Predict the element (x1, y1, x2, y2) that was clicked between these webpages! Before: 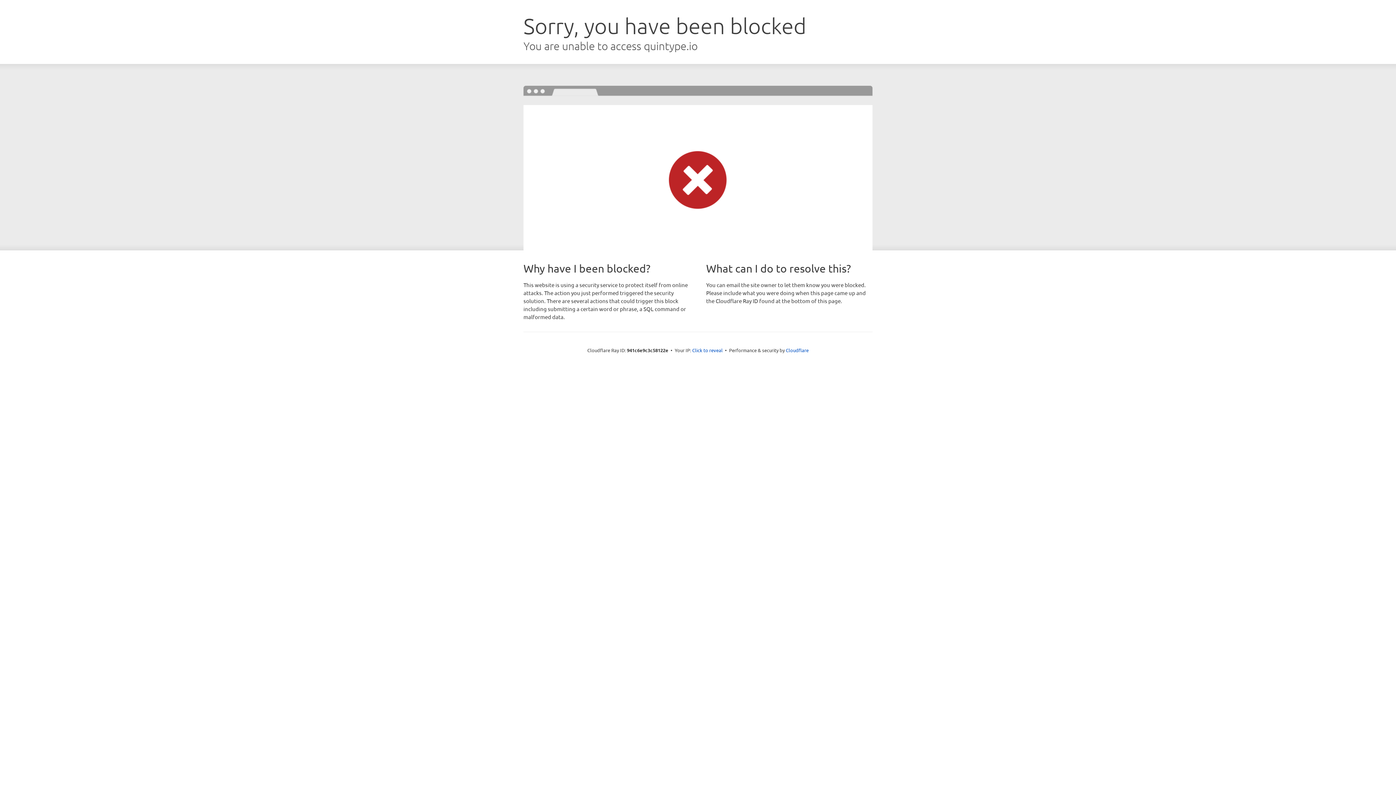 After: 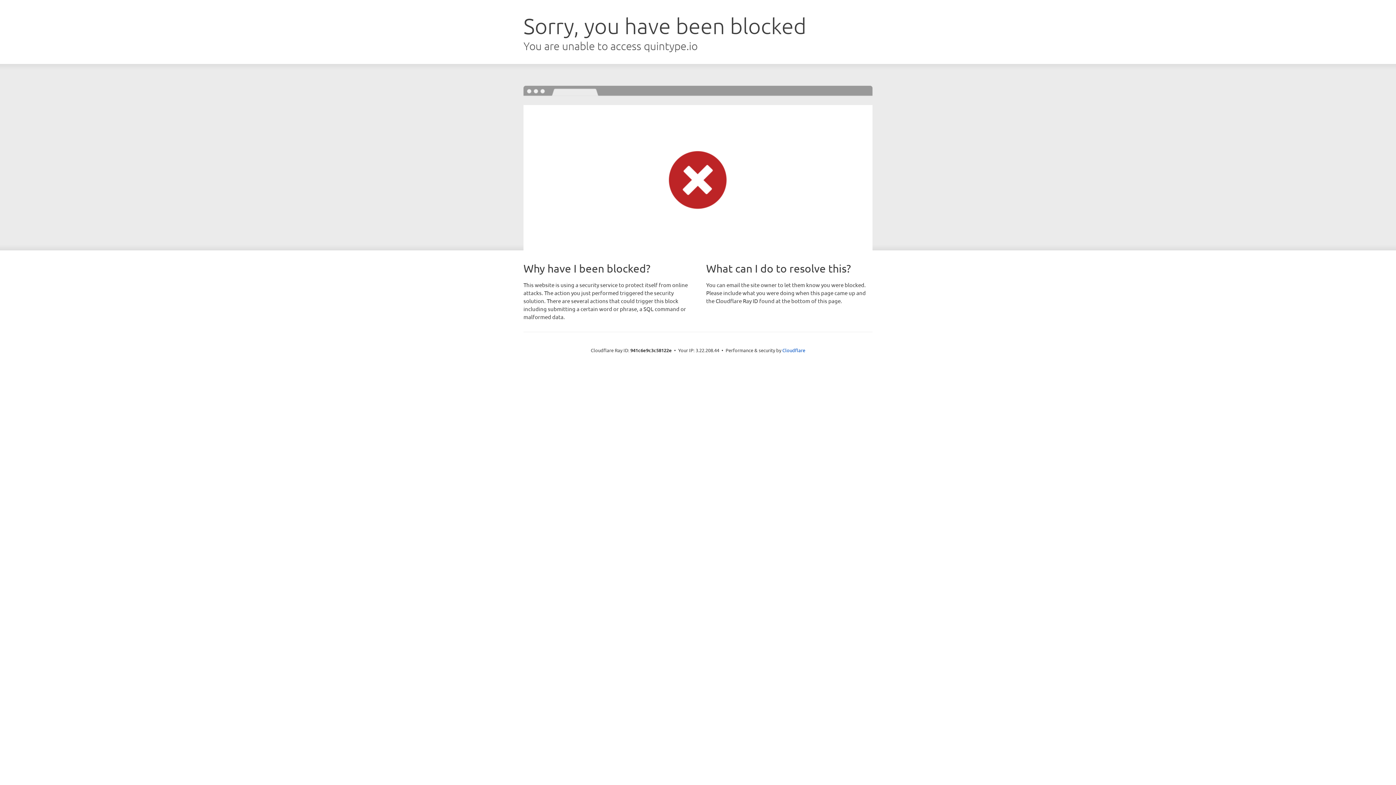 Action: label: Click to reveal bbox: (692, 346, 722, 353)